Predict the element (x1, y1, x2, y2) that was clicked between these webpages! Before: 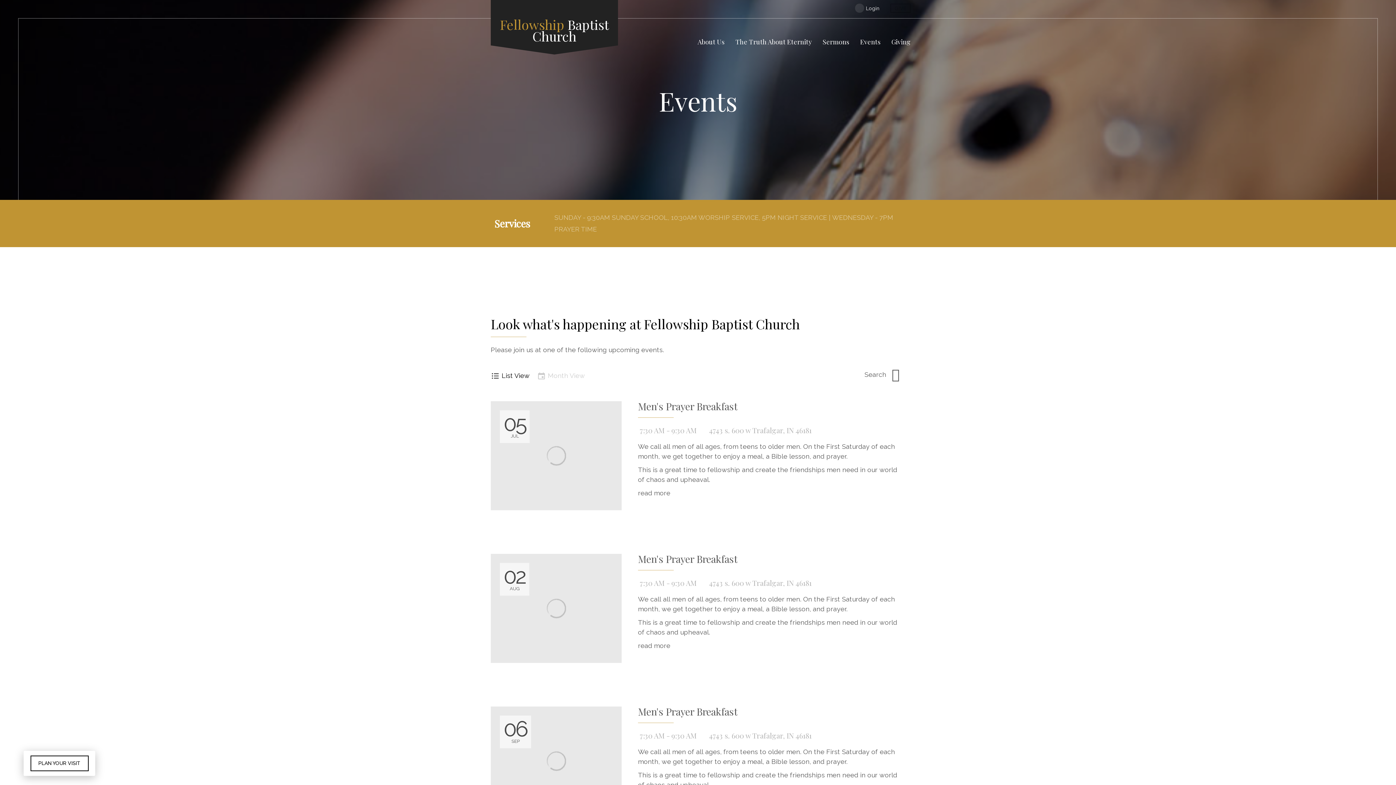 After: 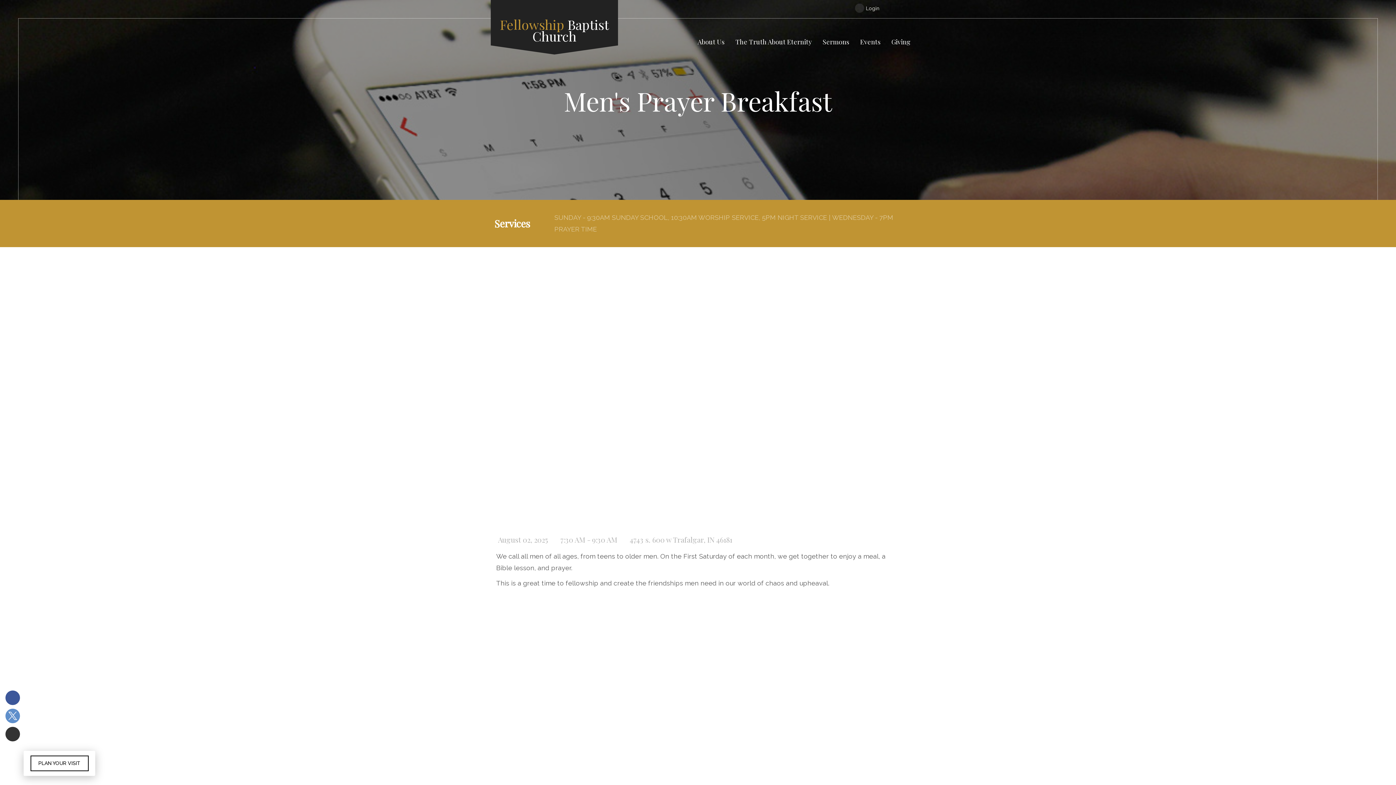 Action: bbox: (638, 552, 737, 565) label: Men's Prayer Breakfast